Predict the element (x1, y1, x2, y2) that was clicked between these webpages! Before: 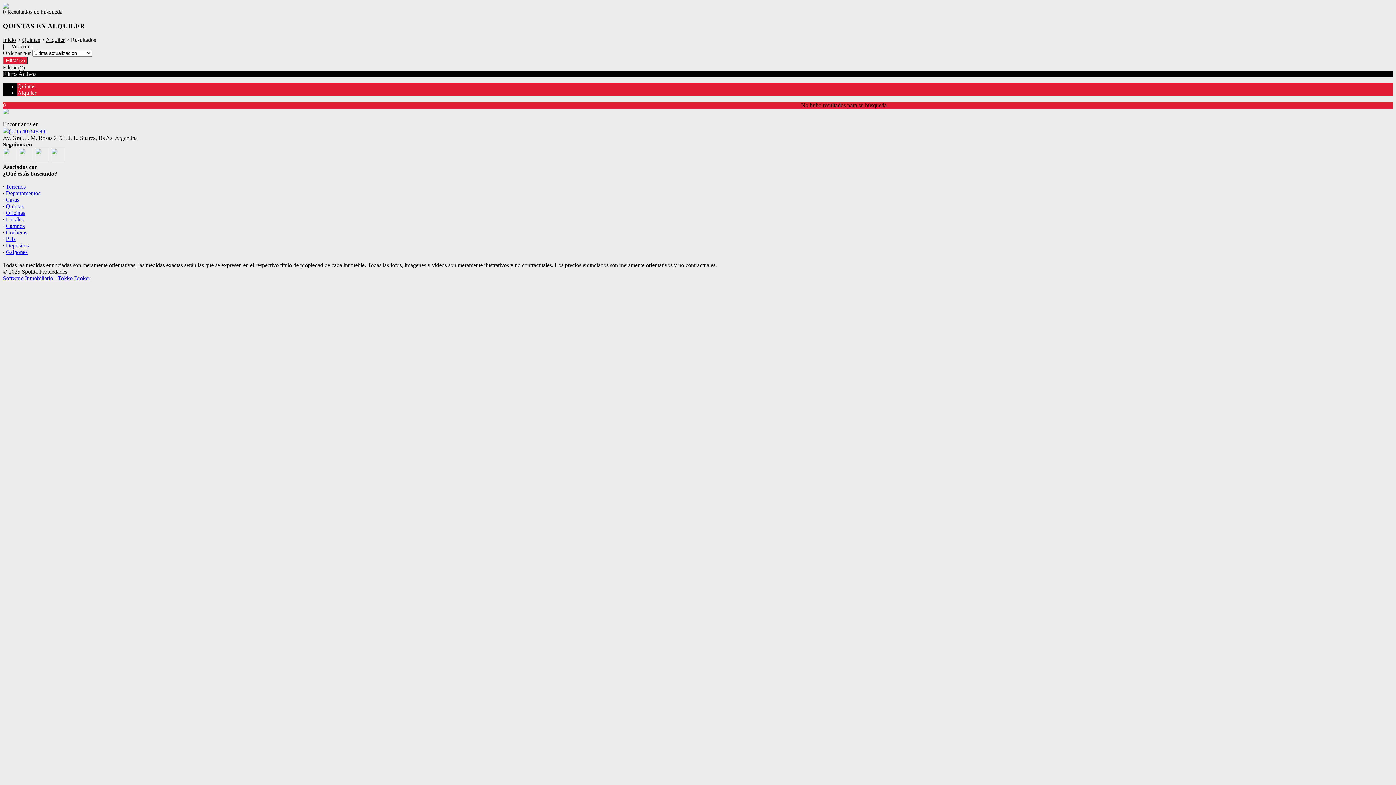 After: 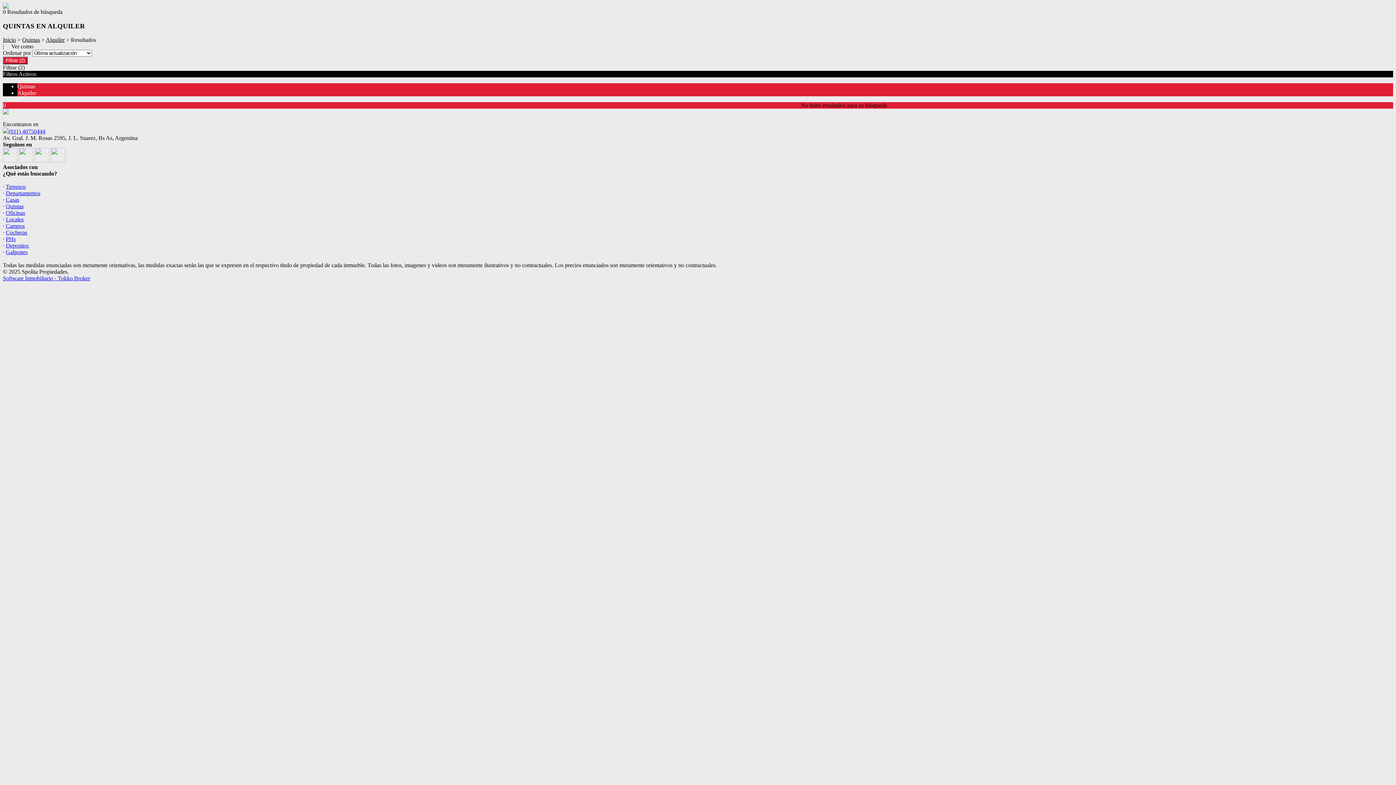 Action: bbox: (2, 128, 45, 134) label: (011) 40750444